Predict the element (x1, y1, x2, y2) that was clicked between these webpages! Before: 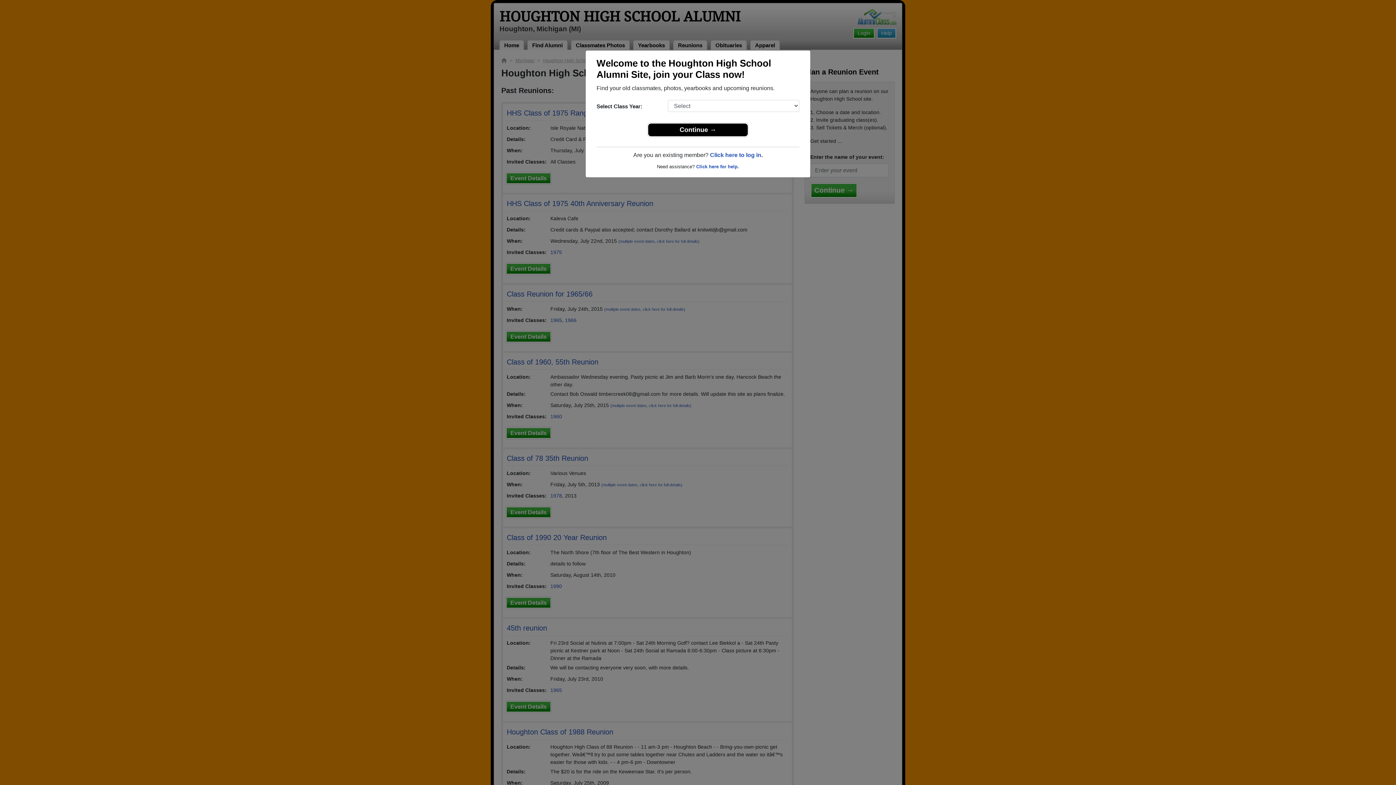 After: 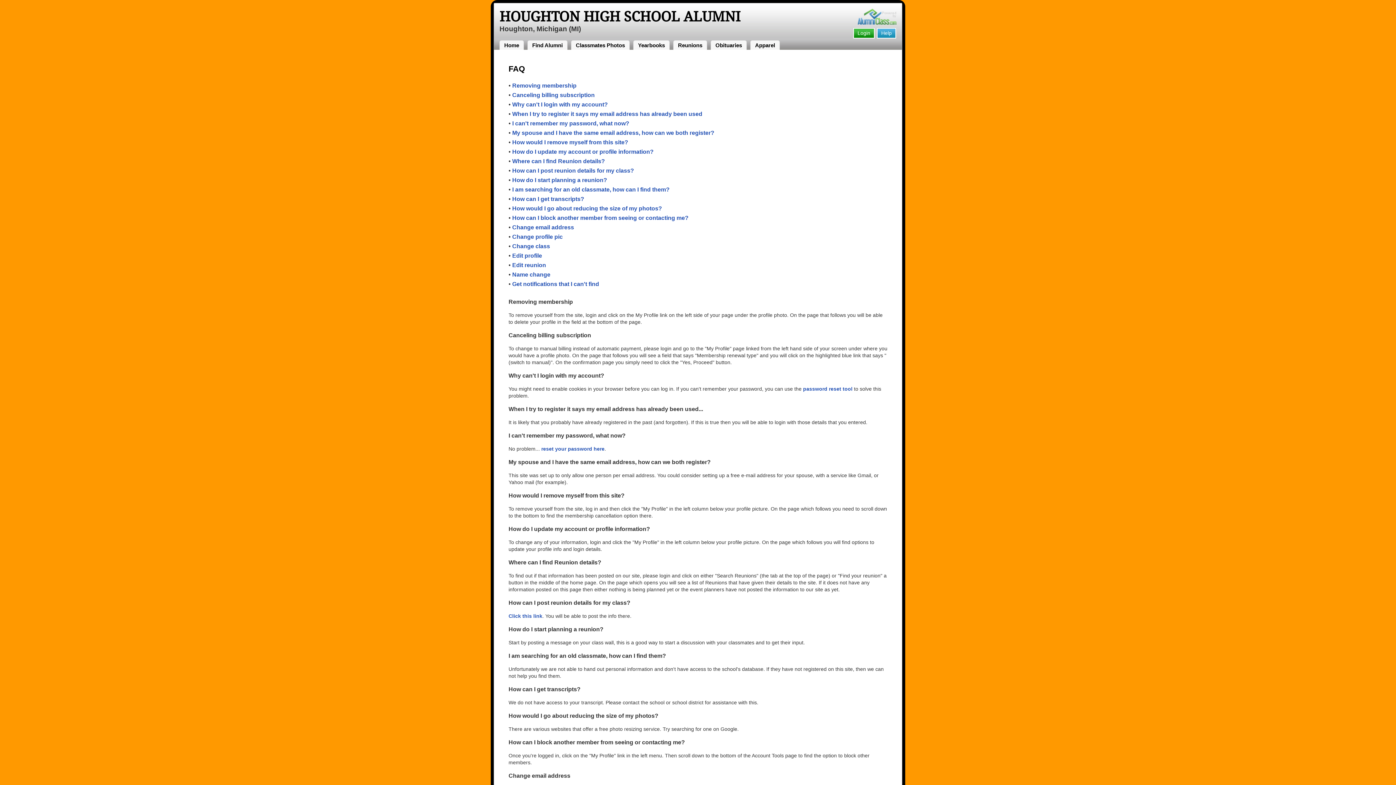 Action: label: Click here for help. bbox: (696, 164, 739, 169)